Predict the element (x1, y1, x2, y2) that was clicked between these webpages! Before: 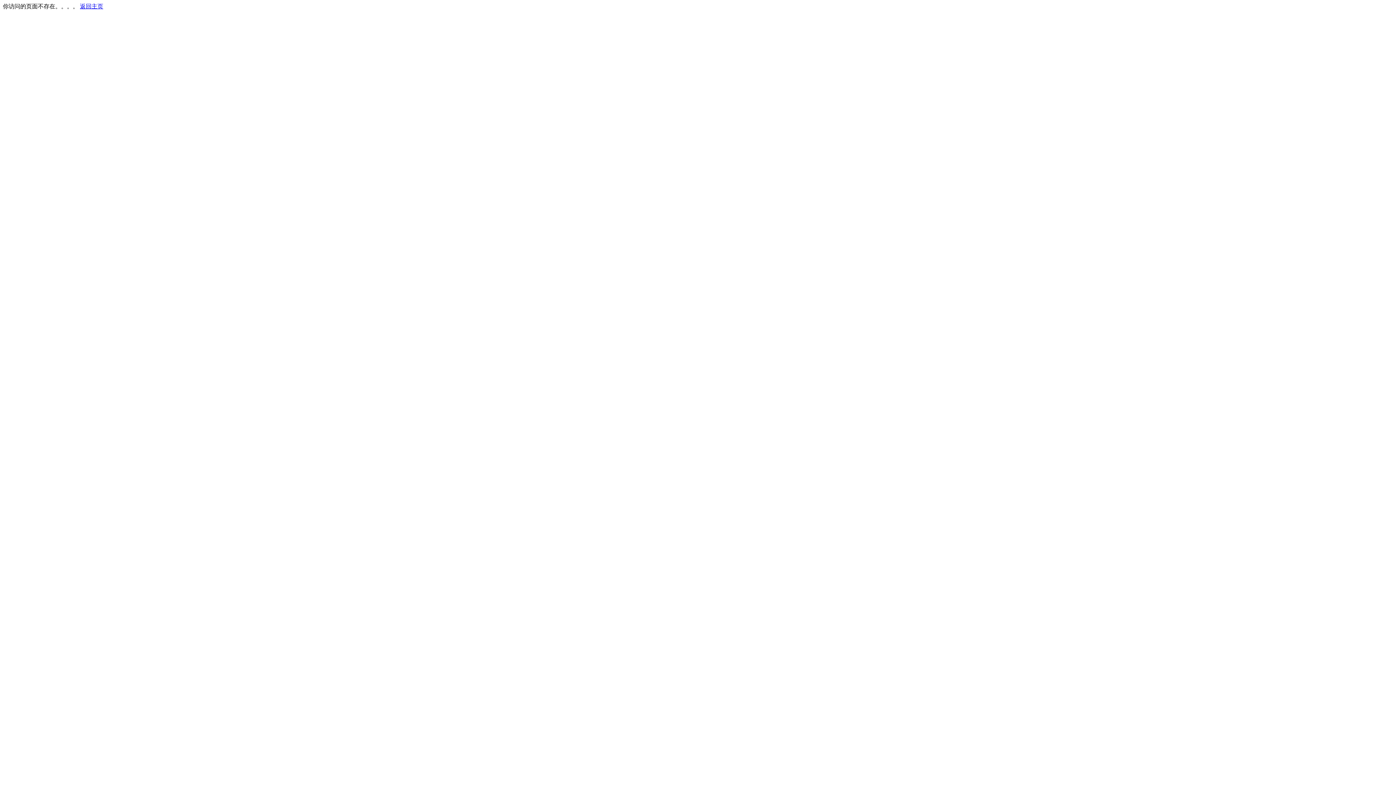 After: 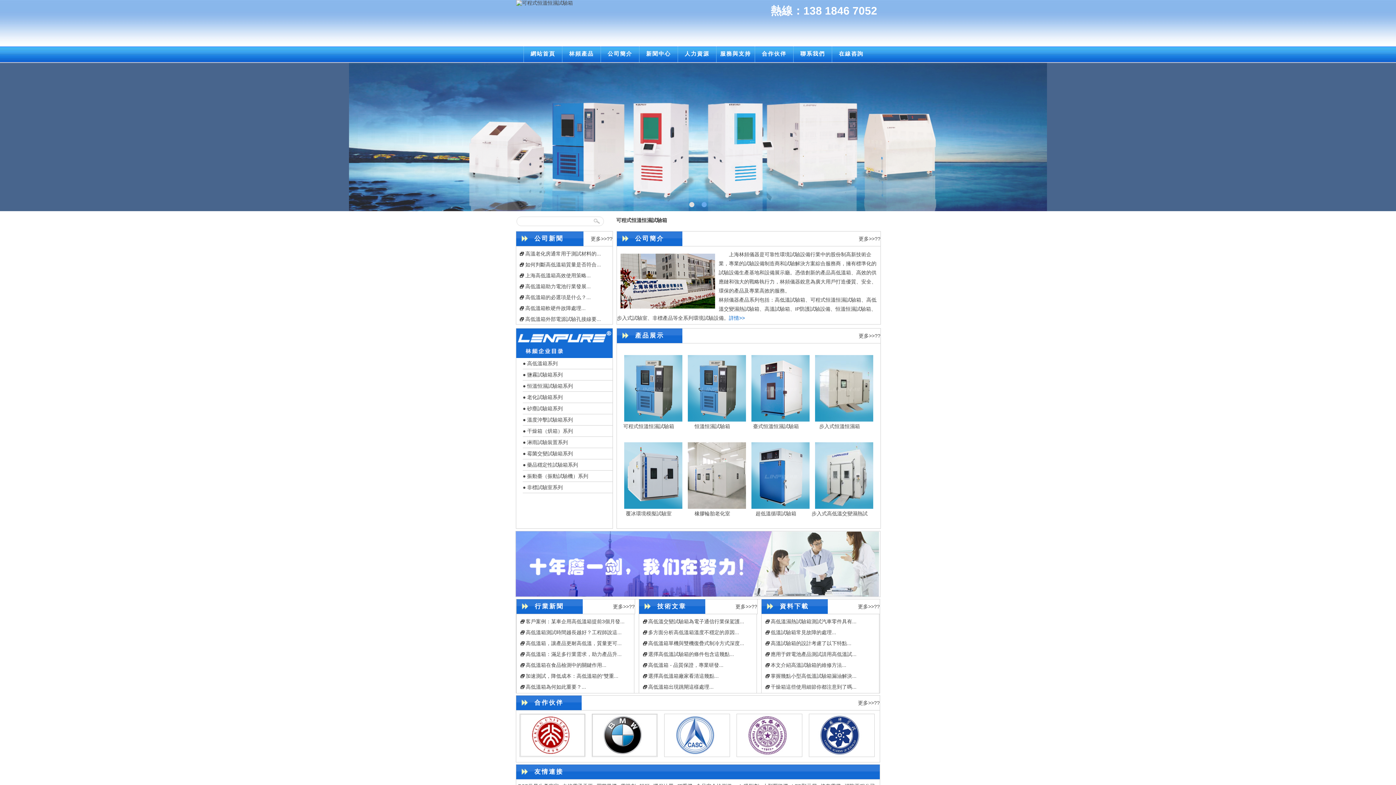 Action: label: 返回主页 bbox: (80, 3, 103, 9)